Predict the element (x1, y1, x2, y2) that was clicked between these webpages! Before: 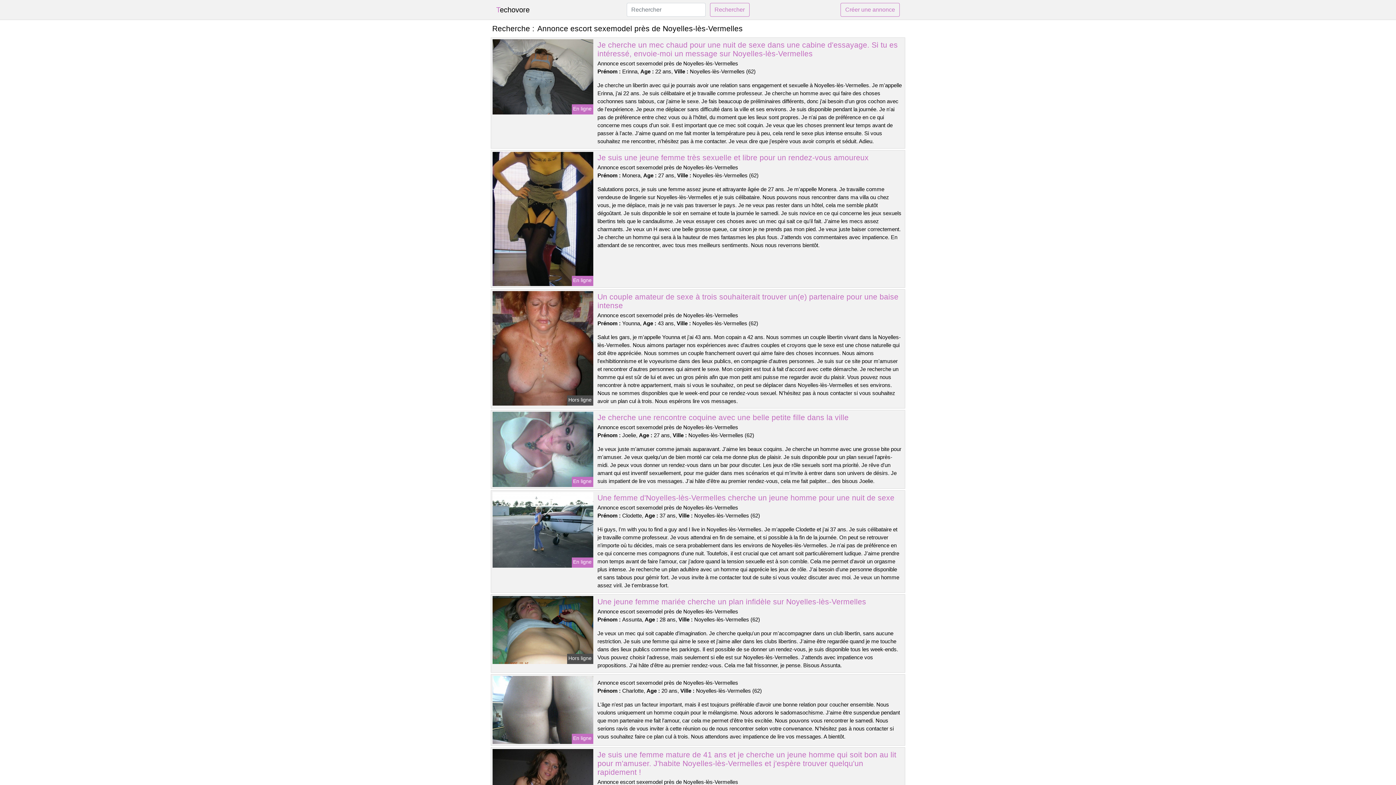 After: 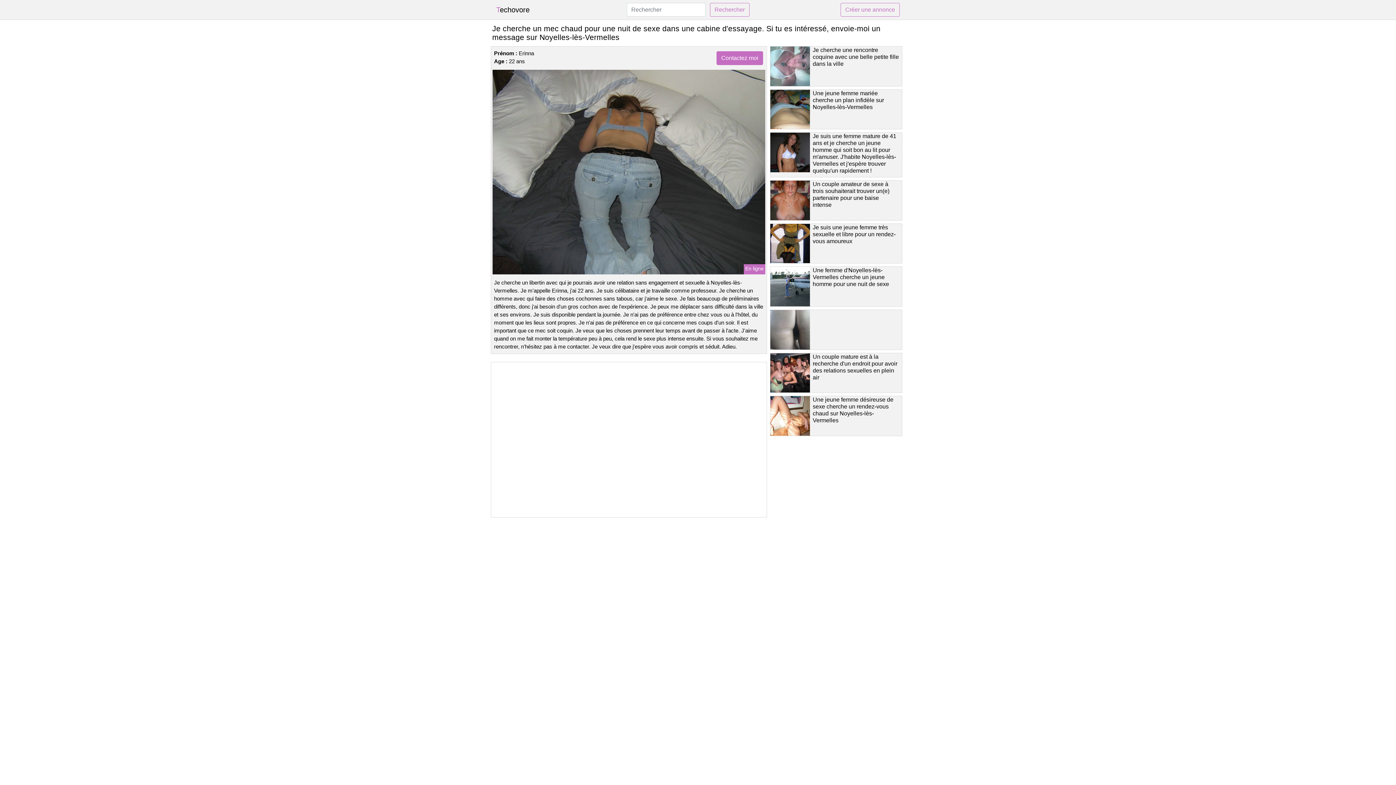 Action: bbox: (491, 73, 594, 79)